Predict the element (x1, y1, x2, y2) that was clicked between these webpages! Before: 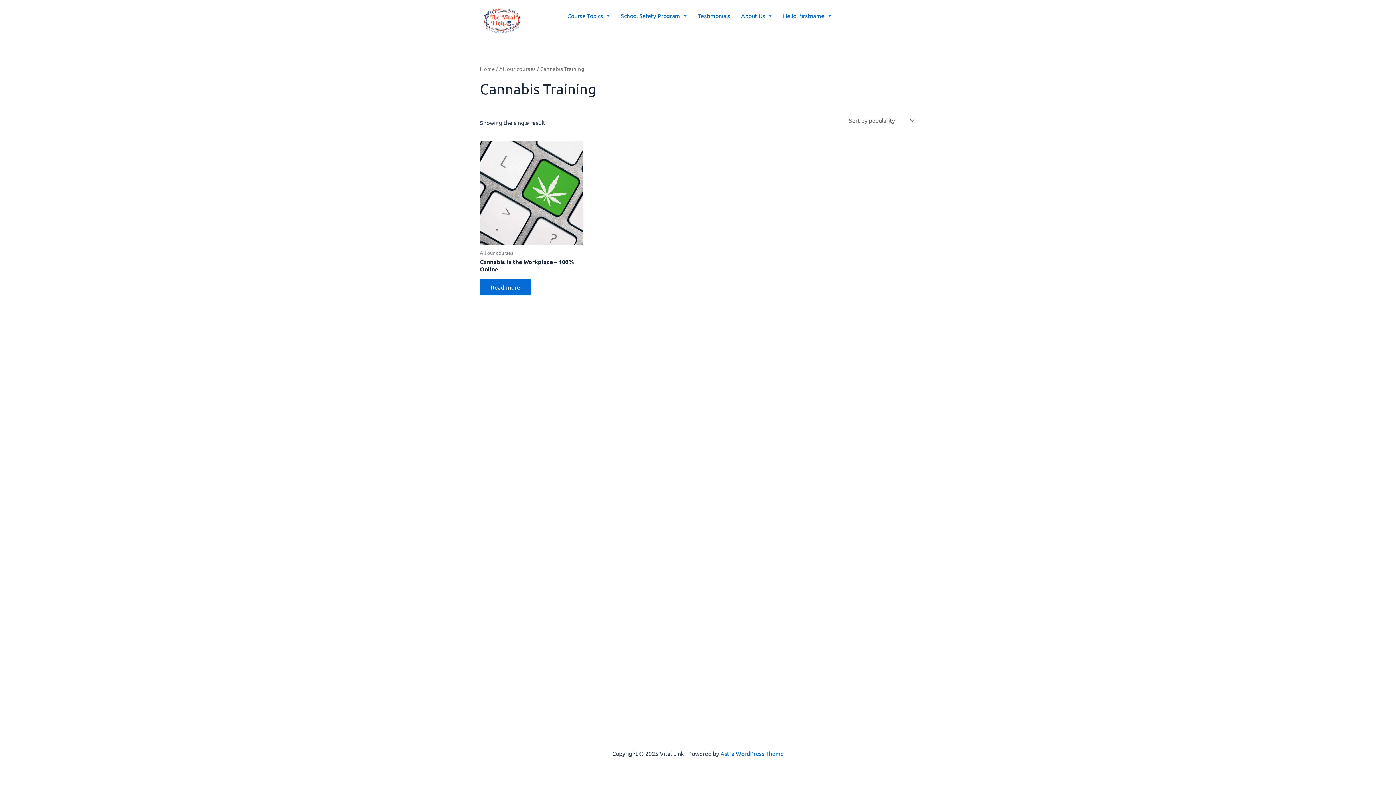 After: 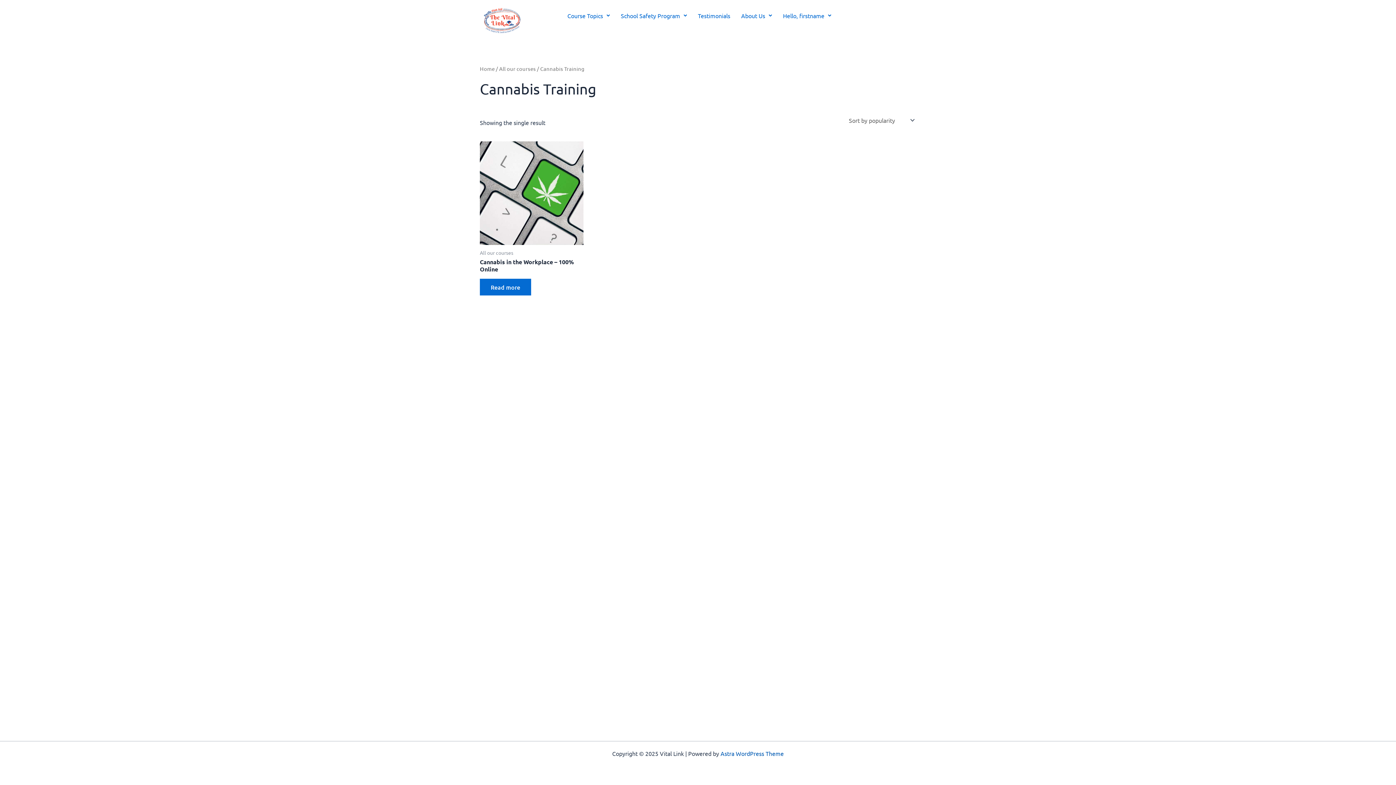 Action: bbox: (720, 750, 784, 757) label: Astra WordPress Theme